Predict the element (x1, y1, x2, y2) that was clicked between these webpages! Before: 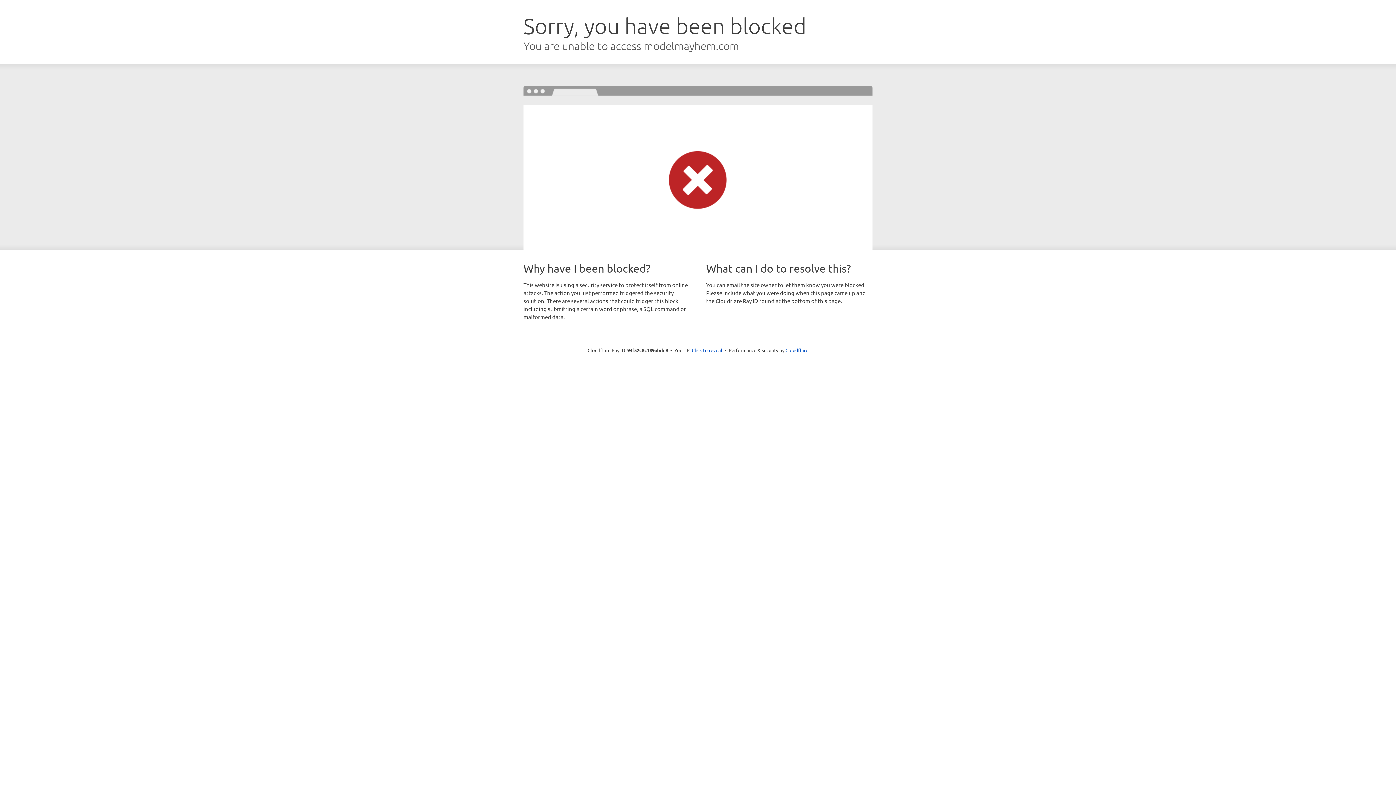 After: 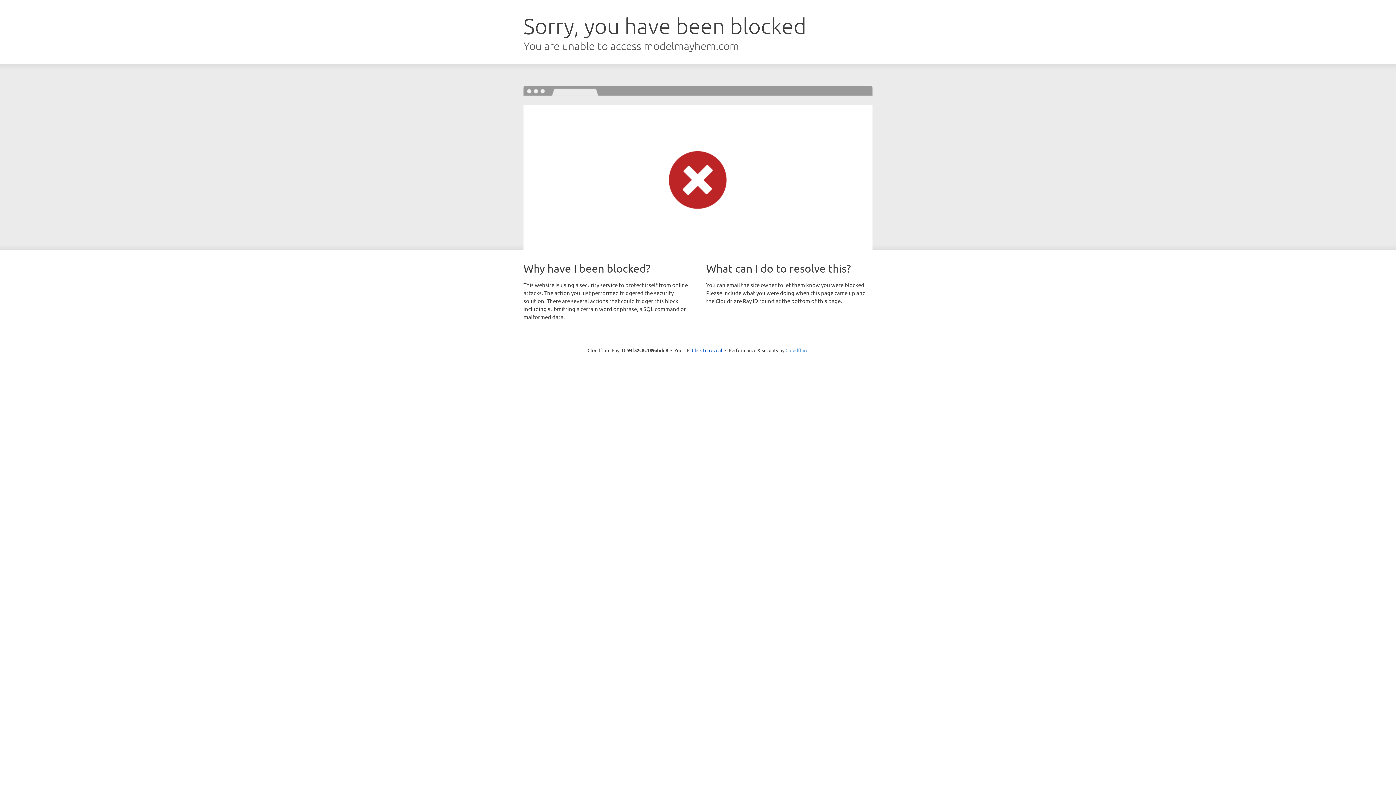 Action: label: Cloudflare bbox: (785, 347, 808, 353)